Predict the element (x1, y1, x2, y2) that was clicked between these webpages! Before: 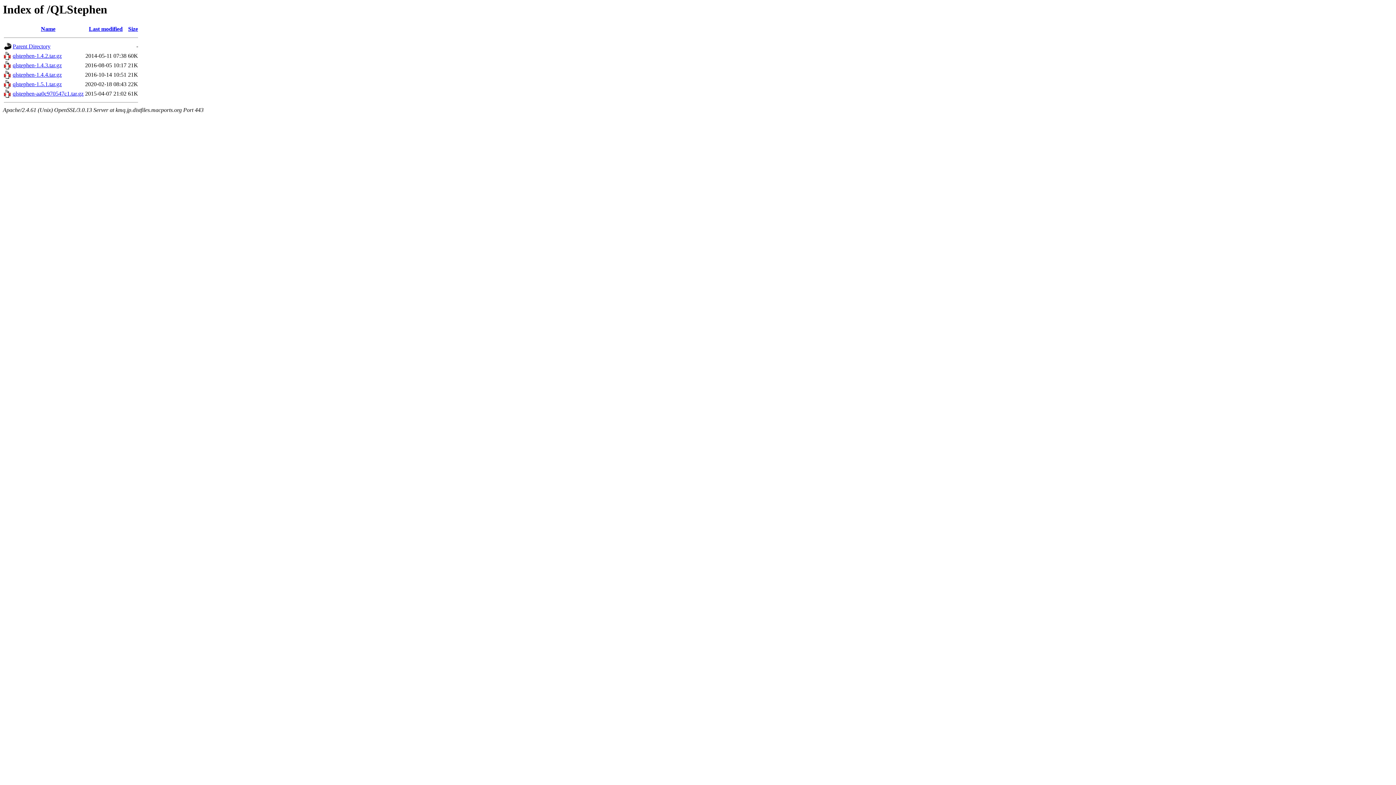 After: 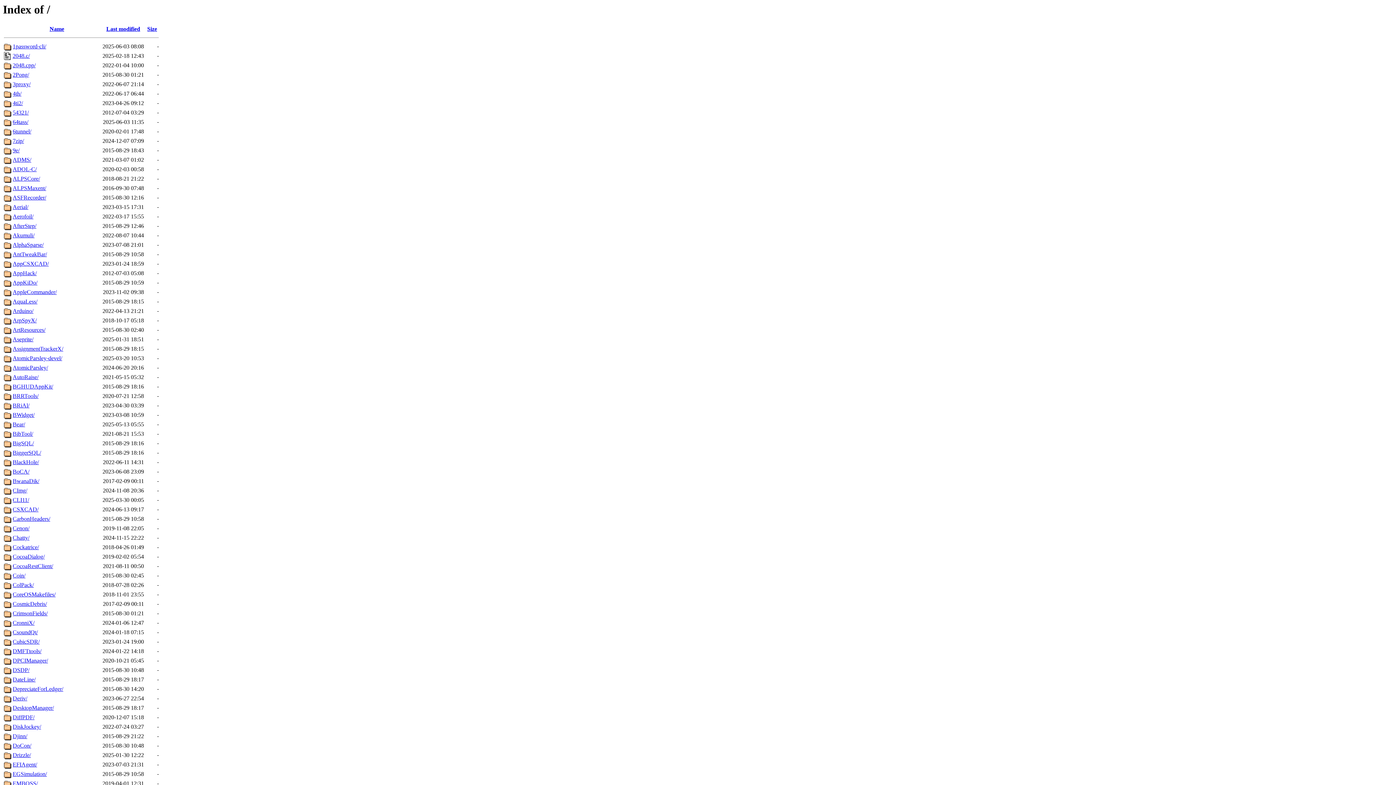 Action: bbox: (4, 45, 11, 51)